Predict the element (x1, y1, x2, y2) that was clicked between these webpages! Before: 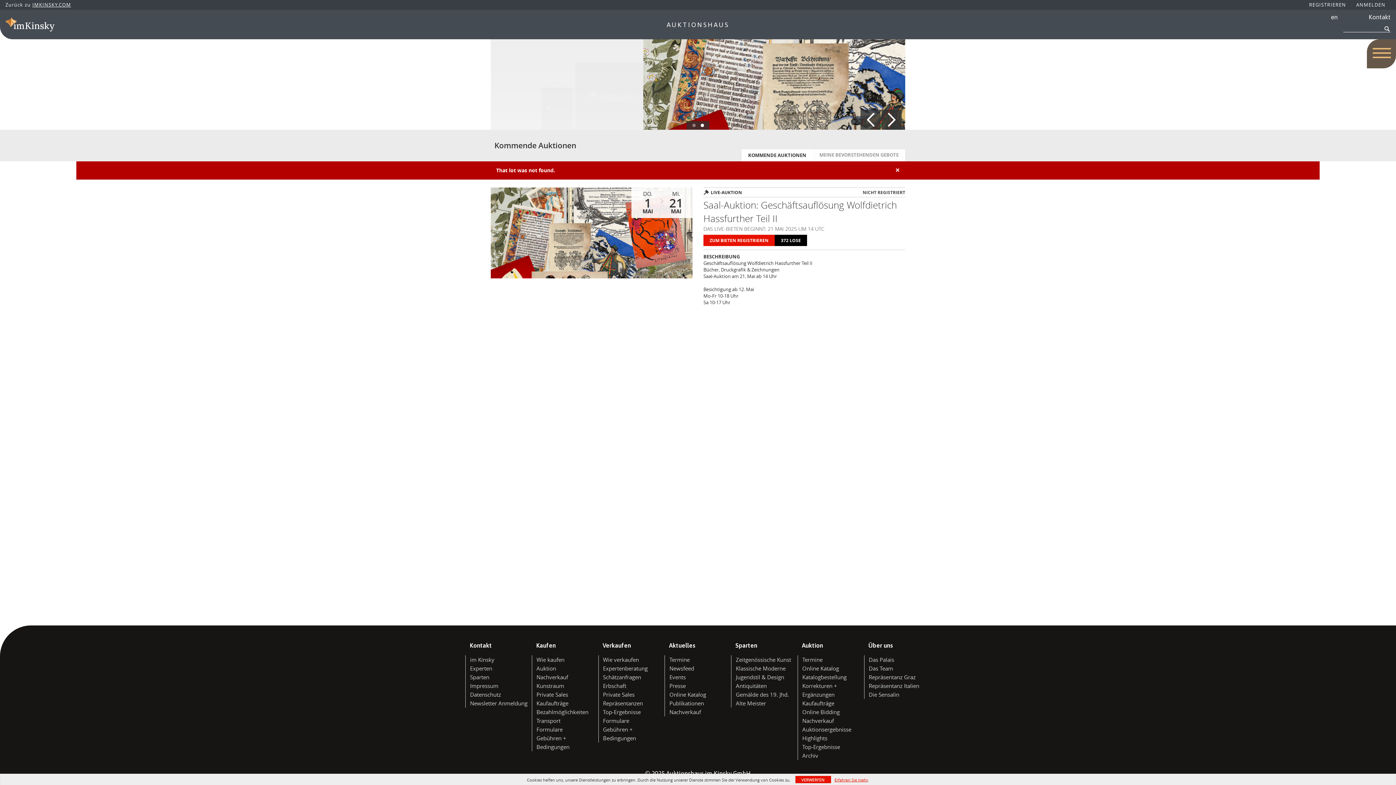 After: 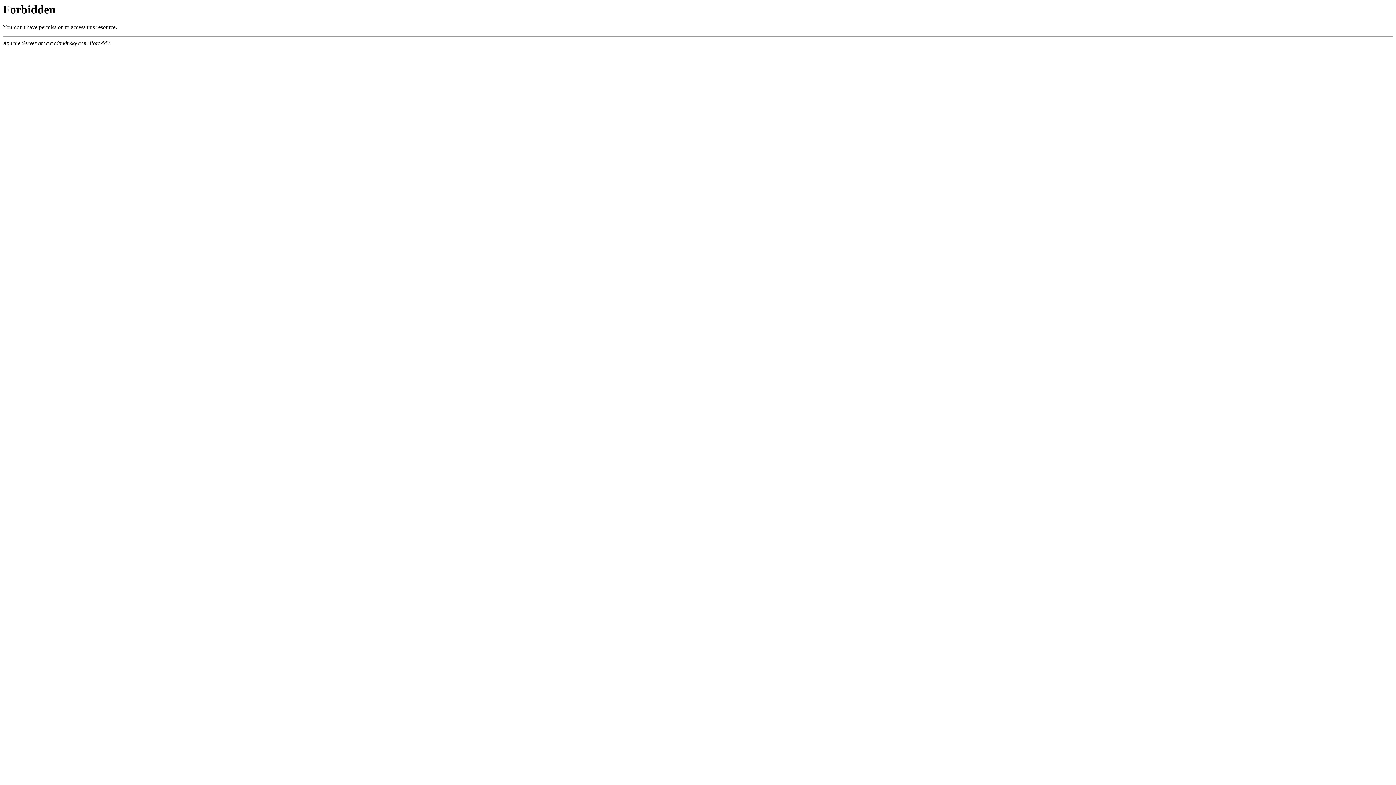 Action: label: Alte Meister bbox: (736, 700, 766, 707)